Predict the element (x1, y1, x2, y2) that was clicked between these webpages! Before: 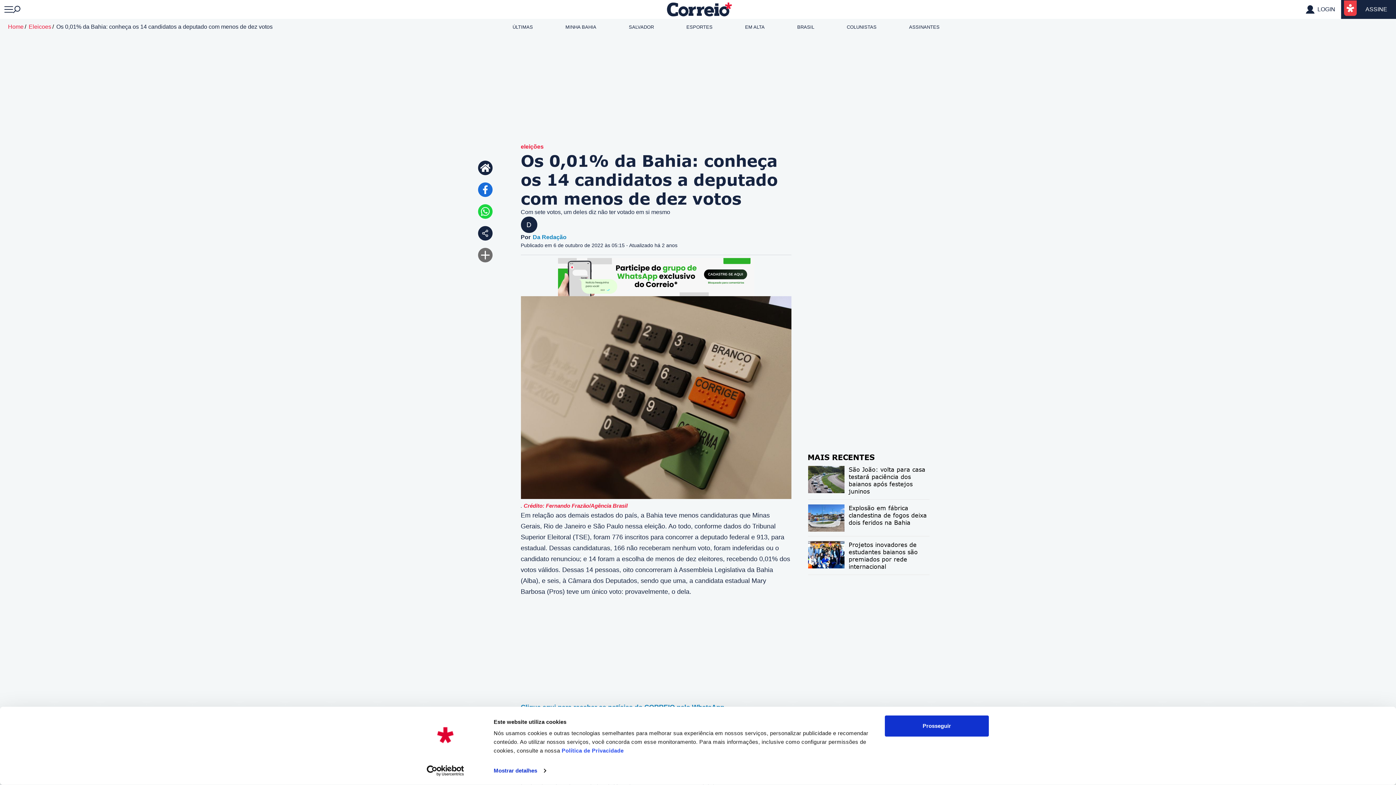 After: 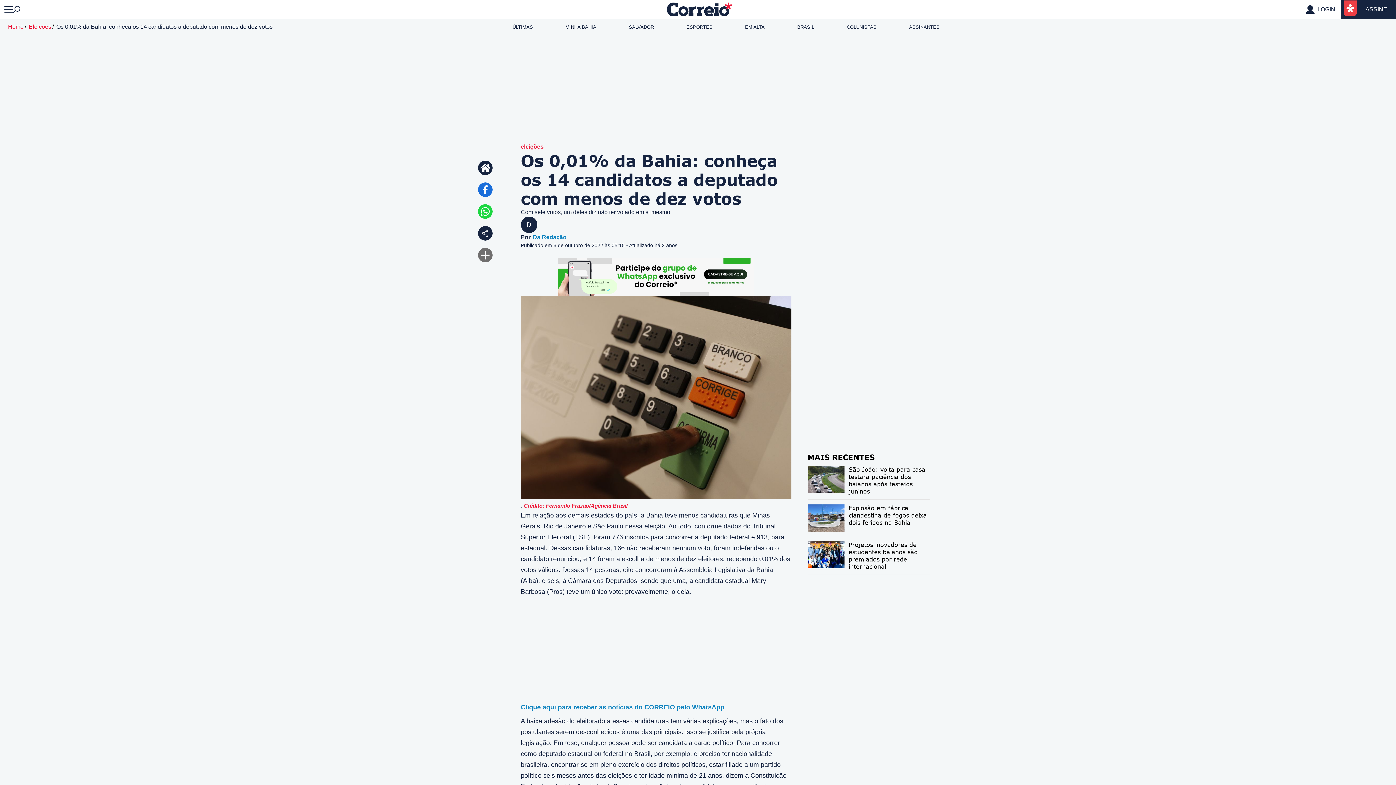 Action: bbox: (478, 204, 492, 218) label: Whatsapp